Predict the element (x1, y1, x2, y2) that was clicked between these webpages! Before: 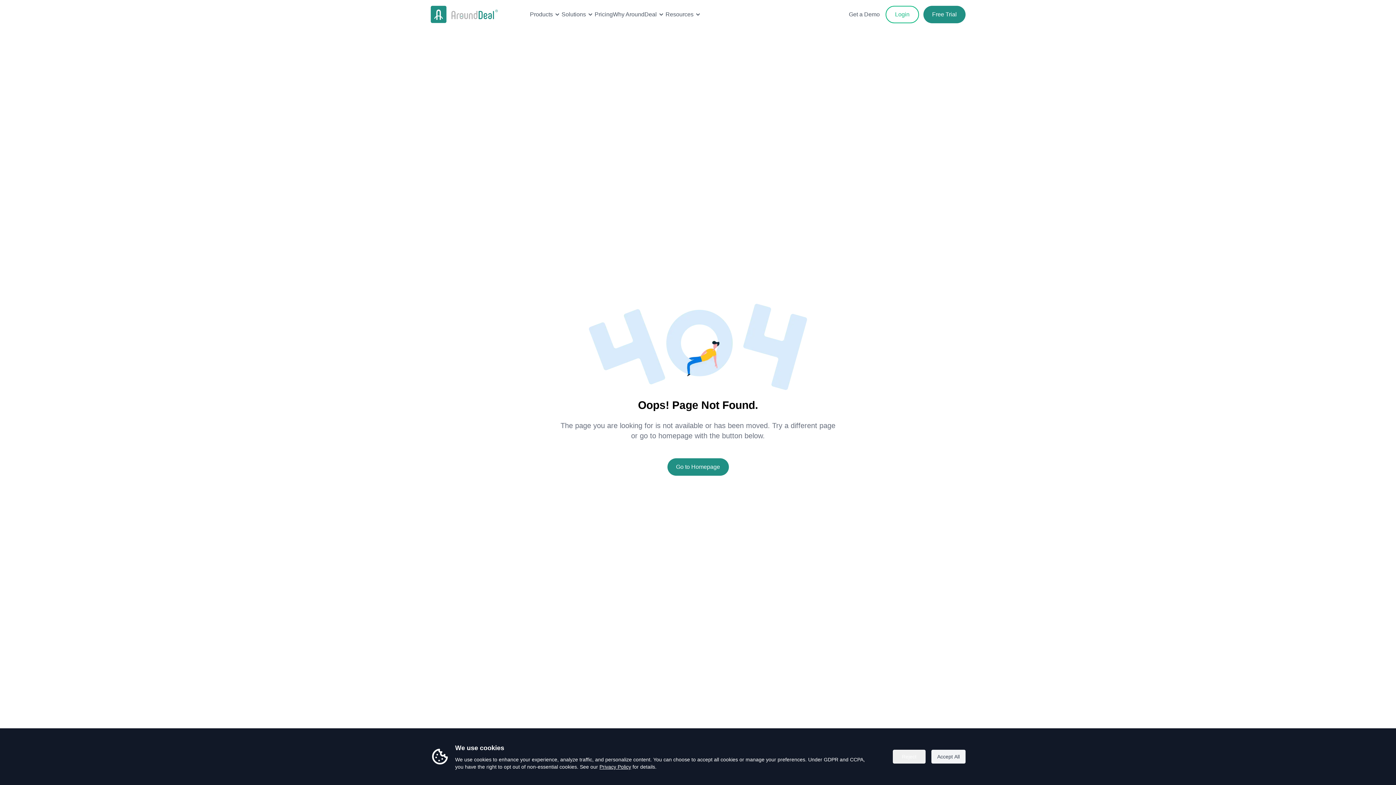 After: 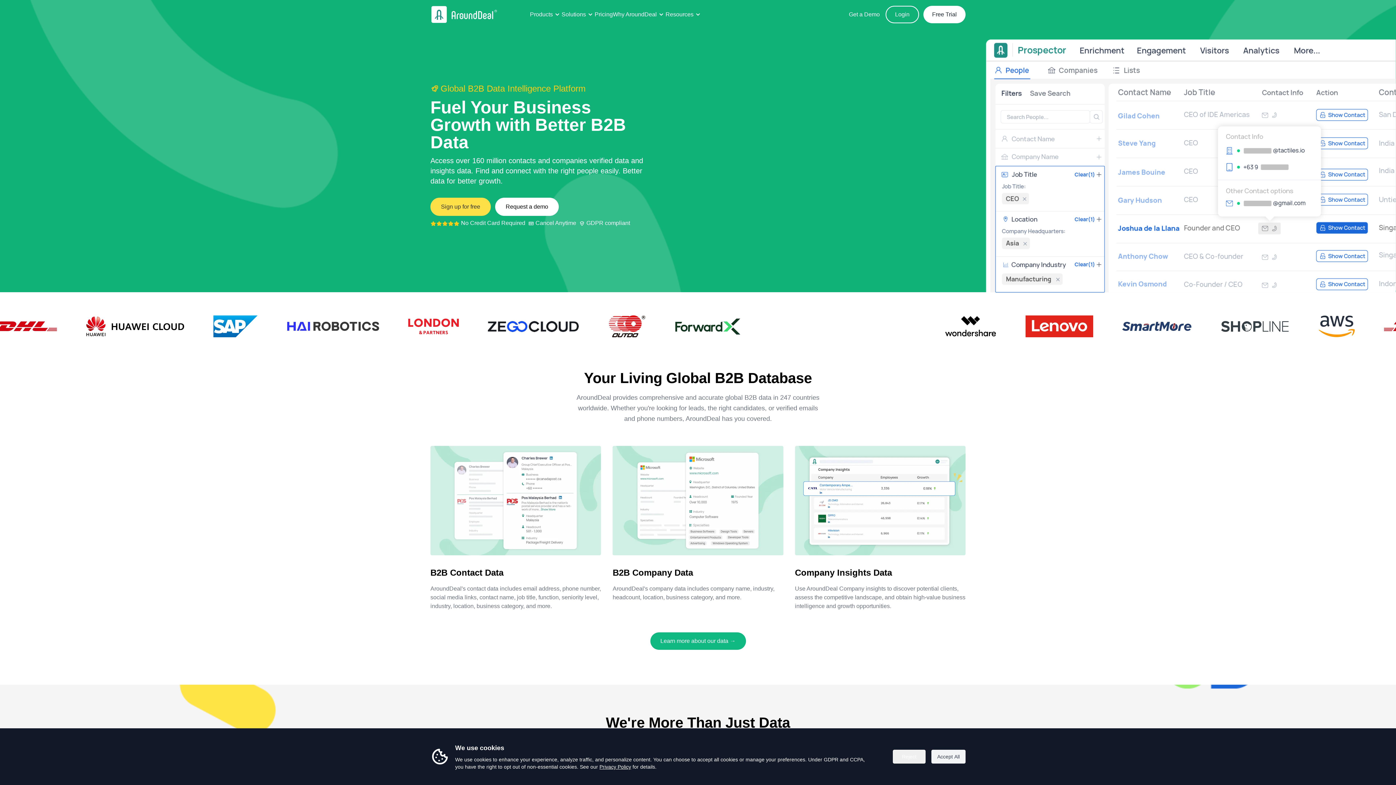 Action: bbox: (430, 2, 498, 26)